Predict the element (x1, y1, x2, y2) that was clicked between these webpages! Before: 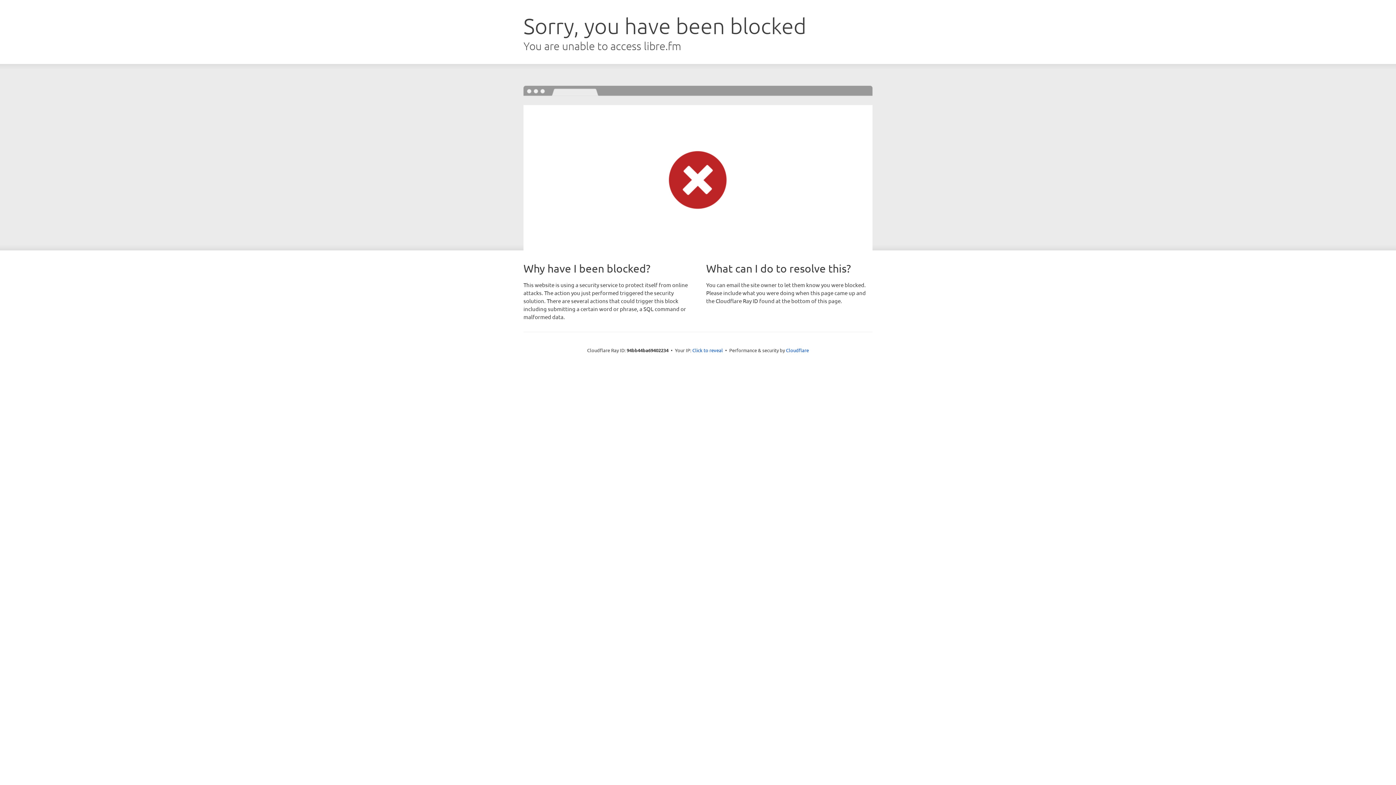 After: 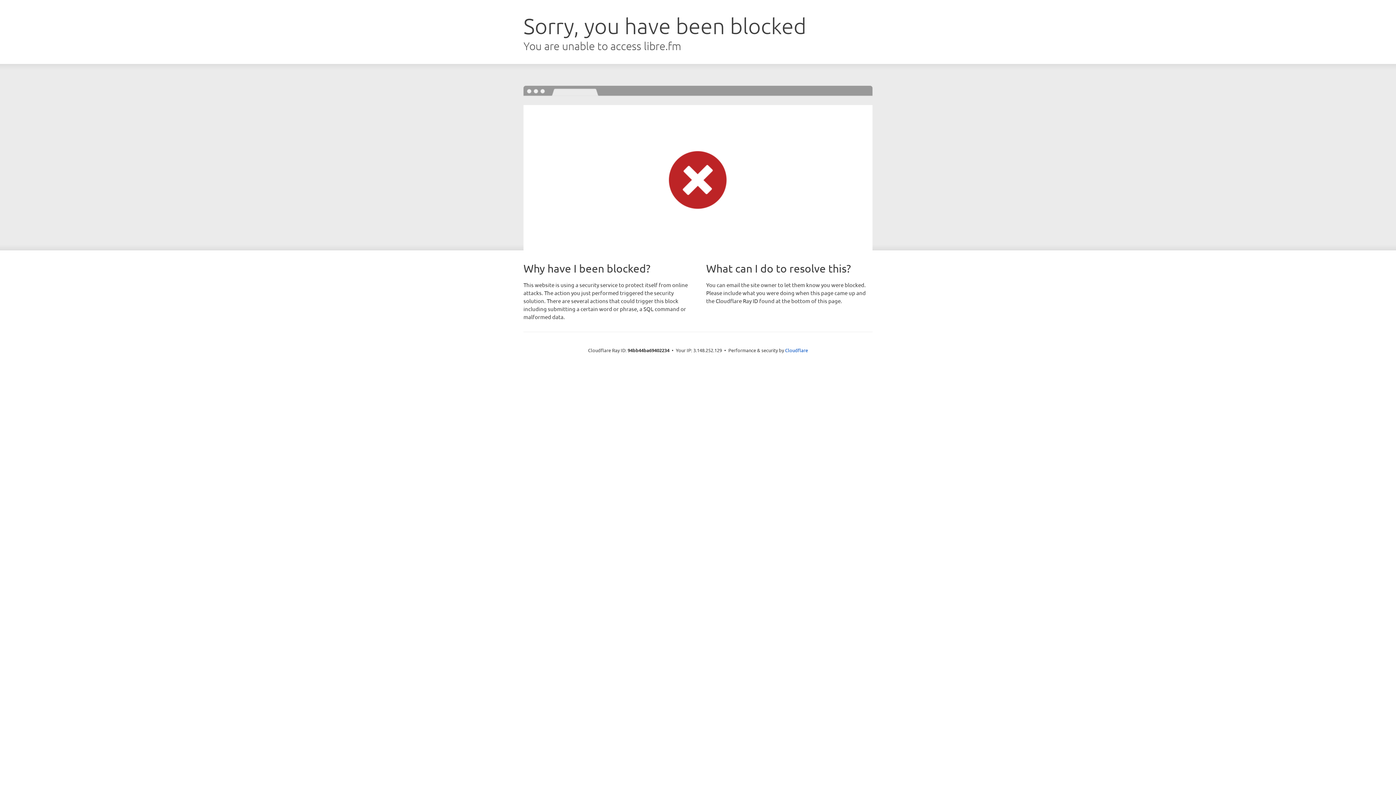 Action: label: Click to reveal bbox: (692, 346, 723, 353)